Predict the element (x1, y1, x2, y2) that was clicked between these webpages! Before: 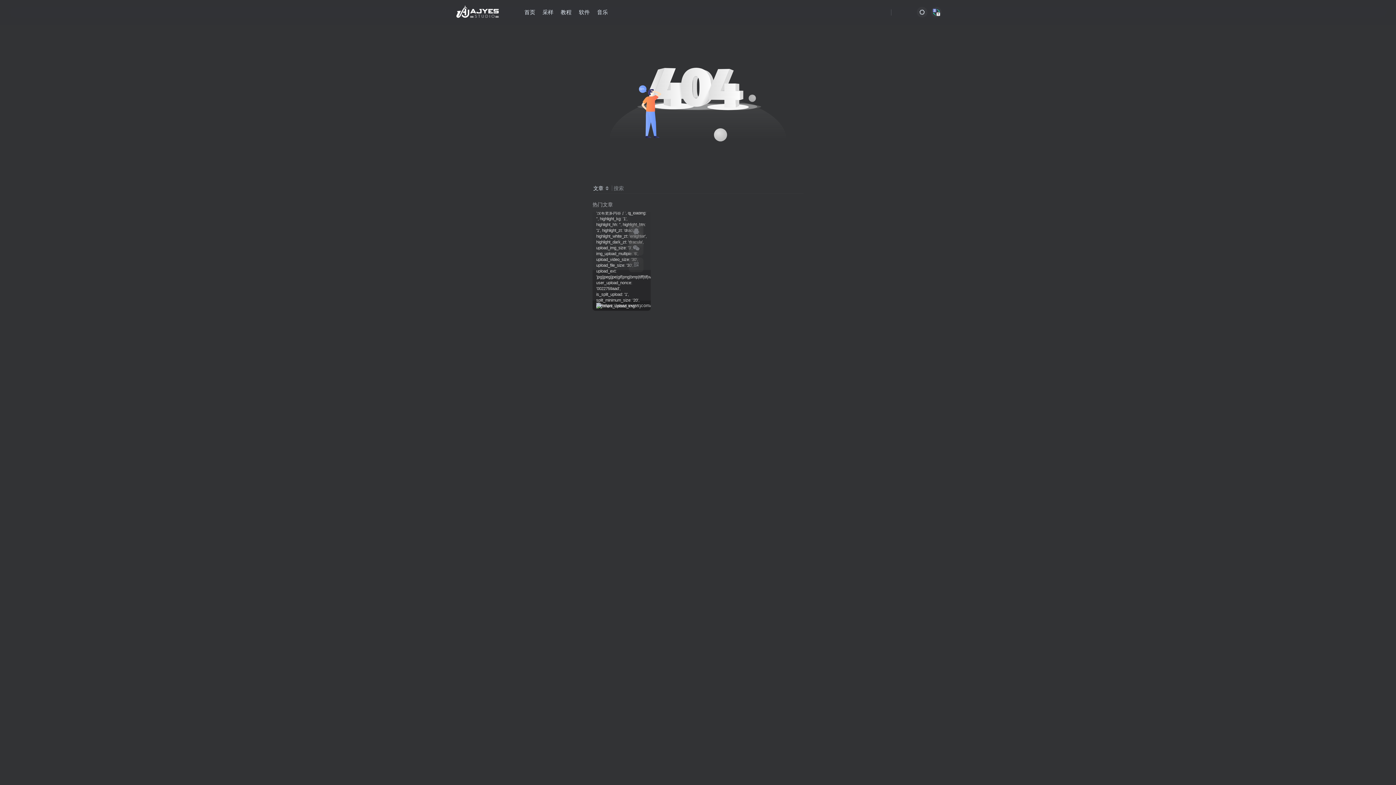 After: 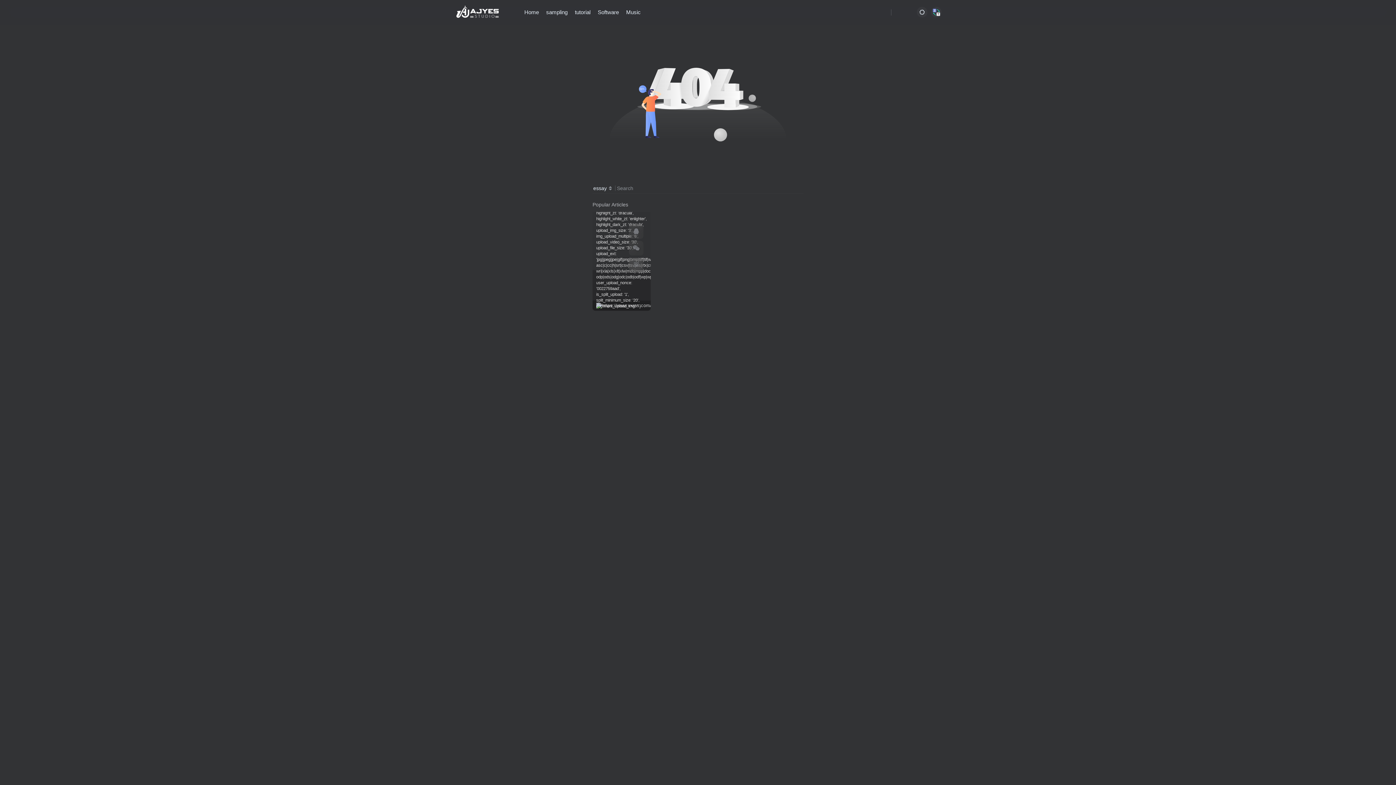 Action: bbox: (917, 6, 927, 17)